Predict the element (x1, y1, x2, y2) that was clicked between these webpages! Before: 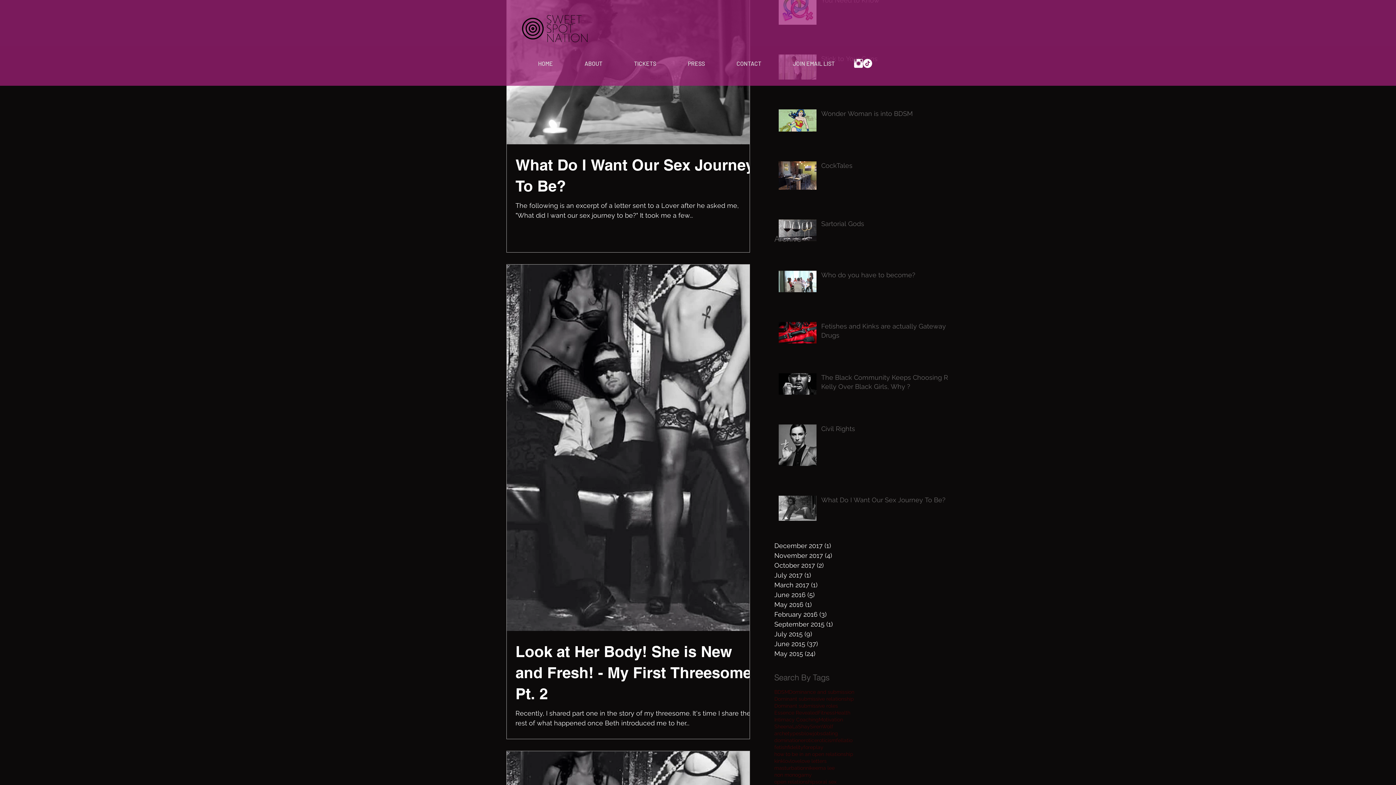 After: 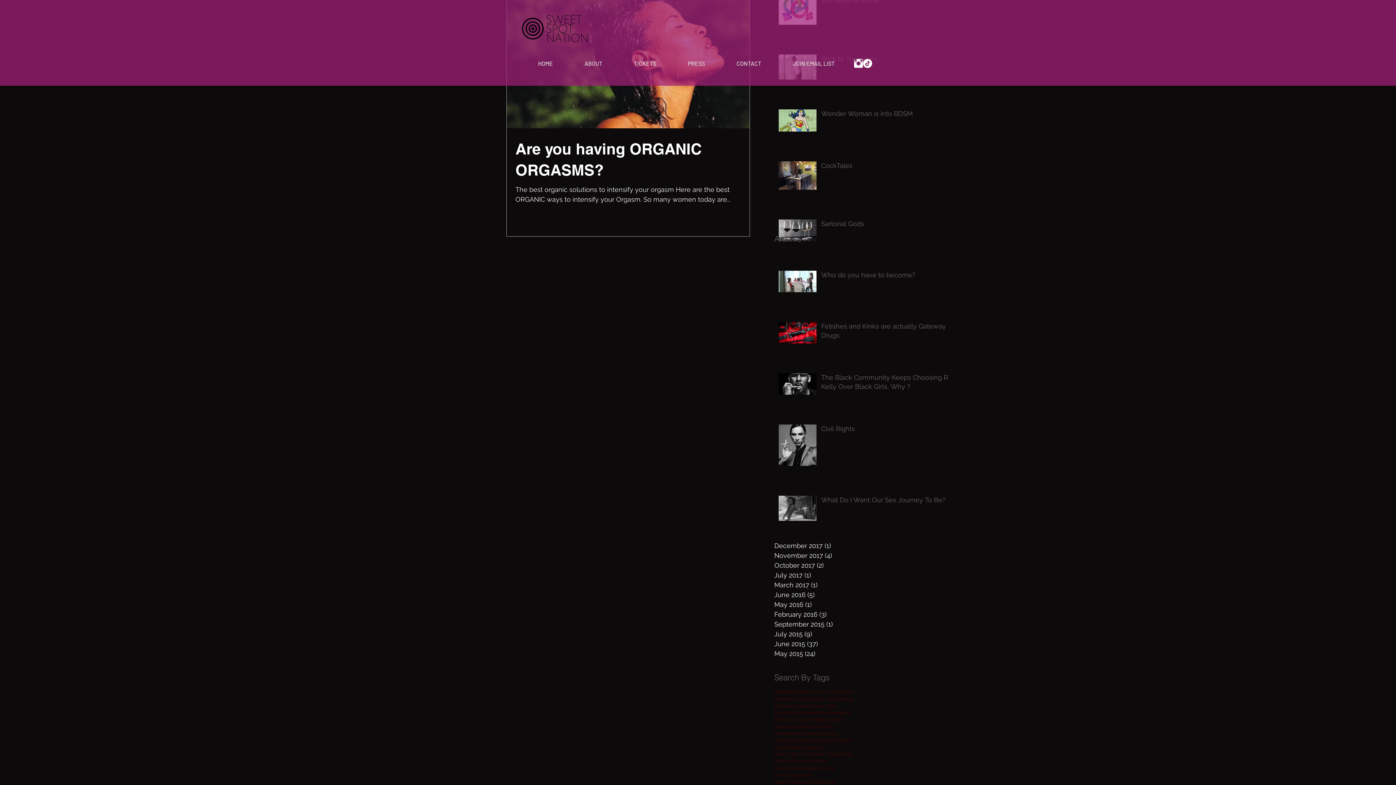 Action: bbox: (774, 619, 850, 629) label: September 2015 (1)
1 post